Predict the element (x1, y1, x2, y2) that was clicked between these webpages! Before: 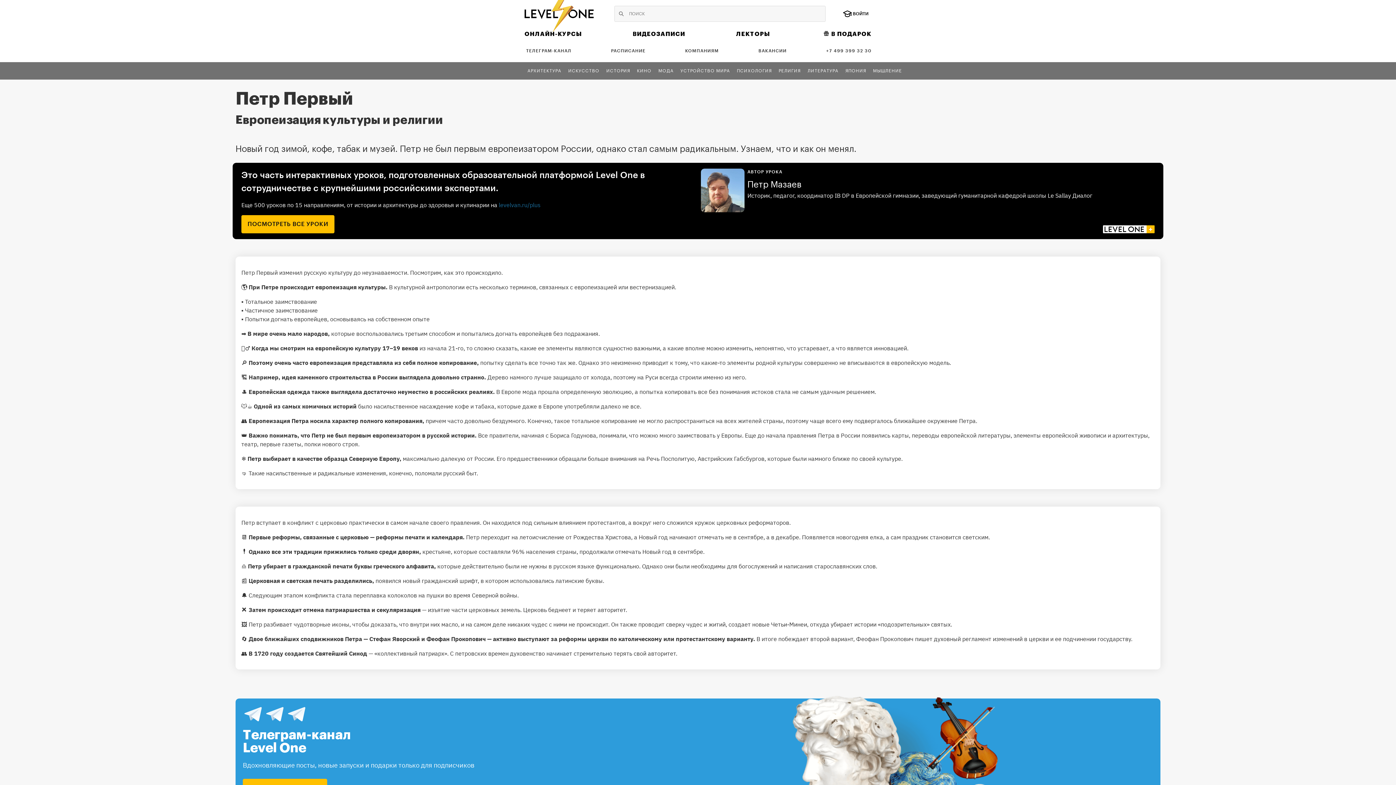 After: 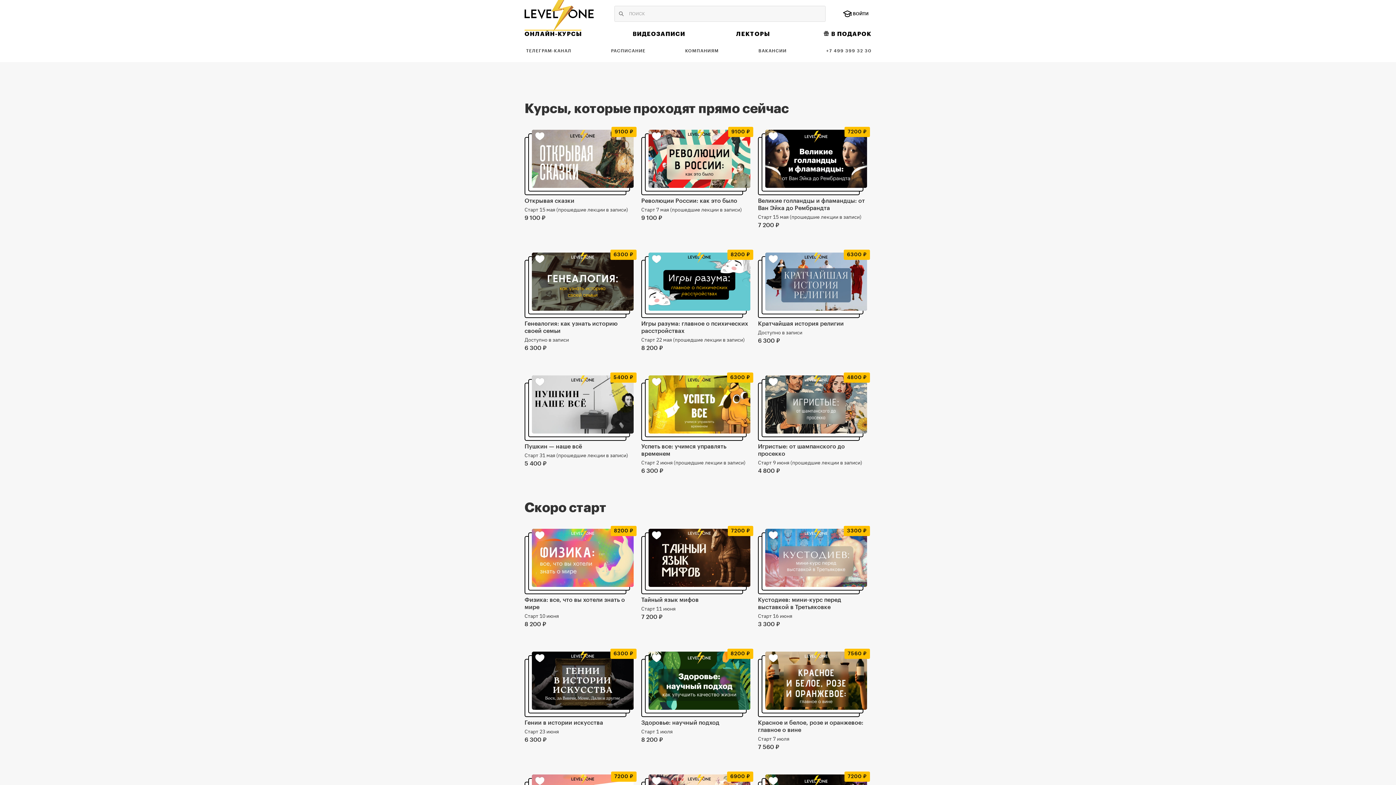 Action: label: ОНЛАЙН-КУРСЫ bbox: (524, 29, 582, 38)